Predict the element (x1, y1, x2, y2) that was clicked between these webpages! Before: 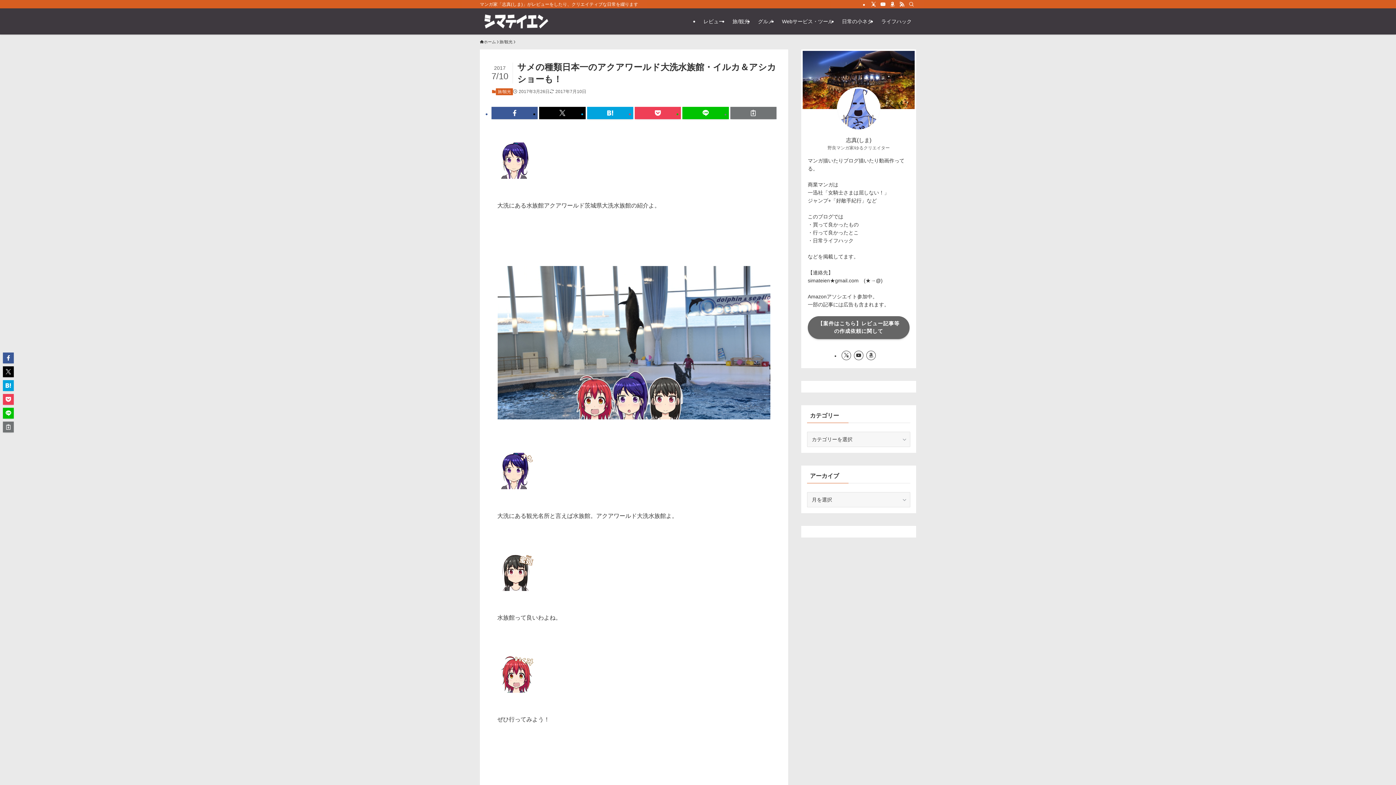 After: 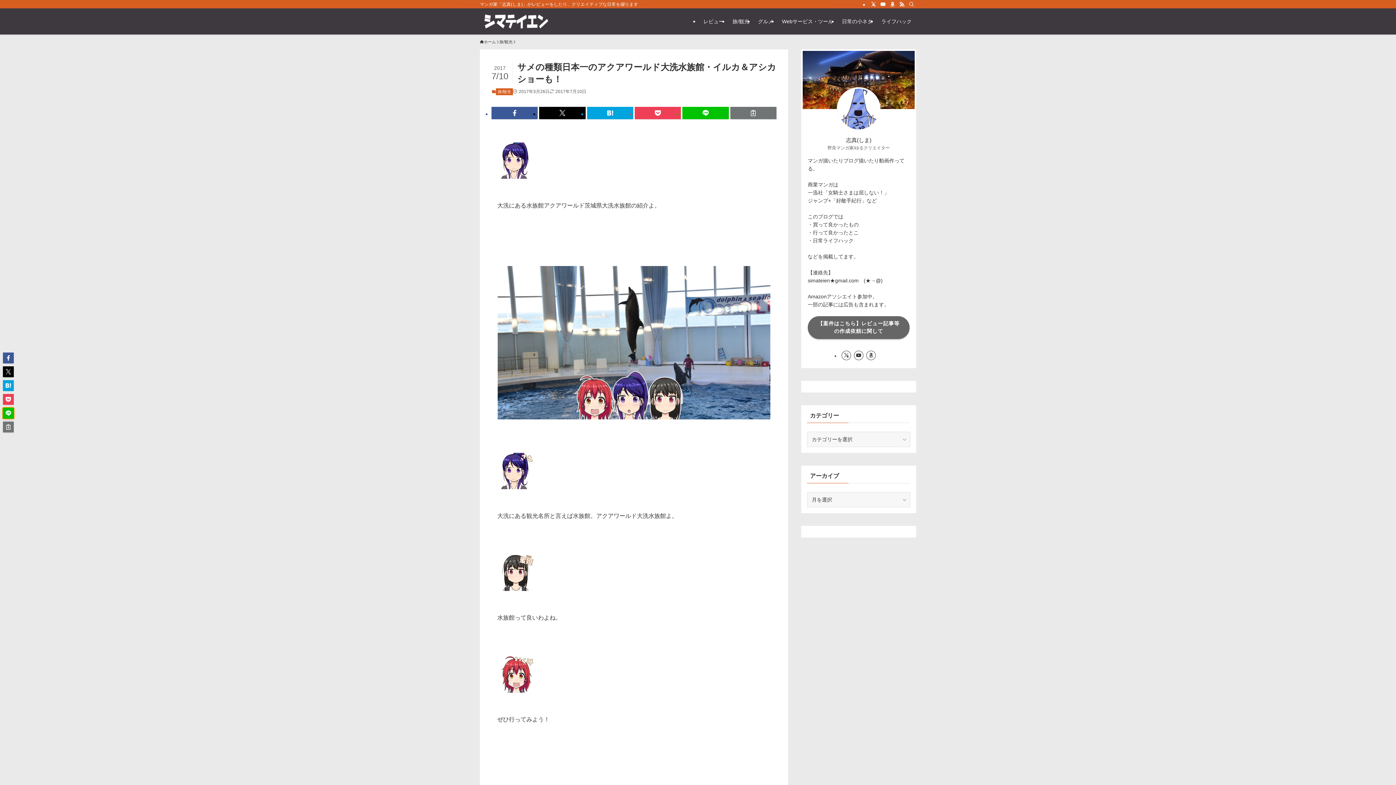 Action: bbox: (2, 408, 13, 418)